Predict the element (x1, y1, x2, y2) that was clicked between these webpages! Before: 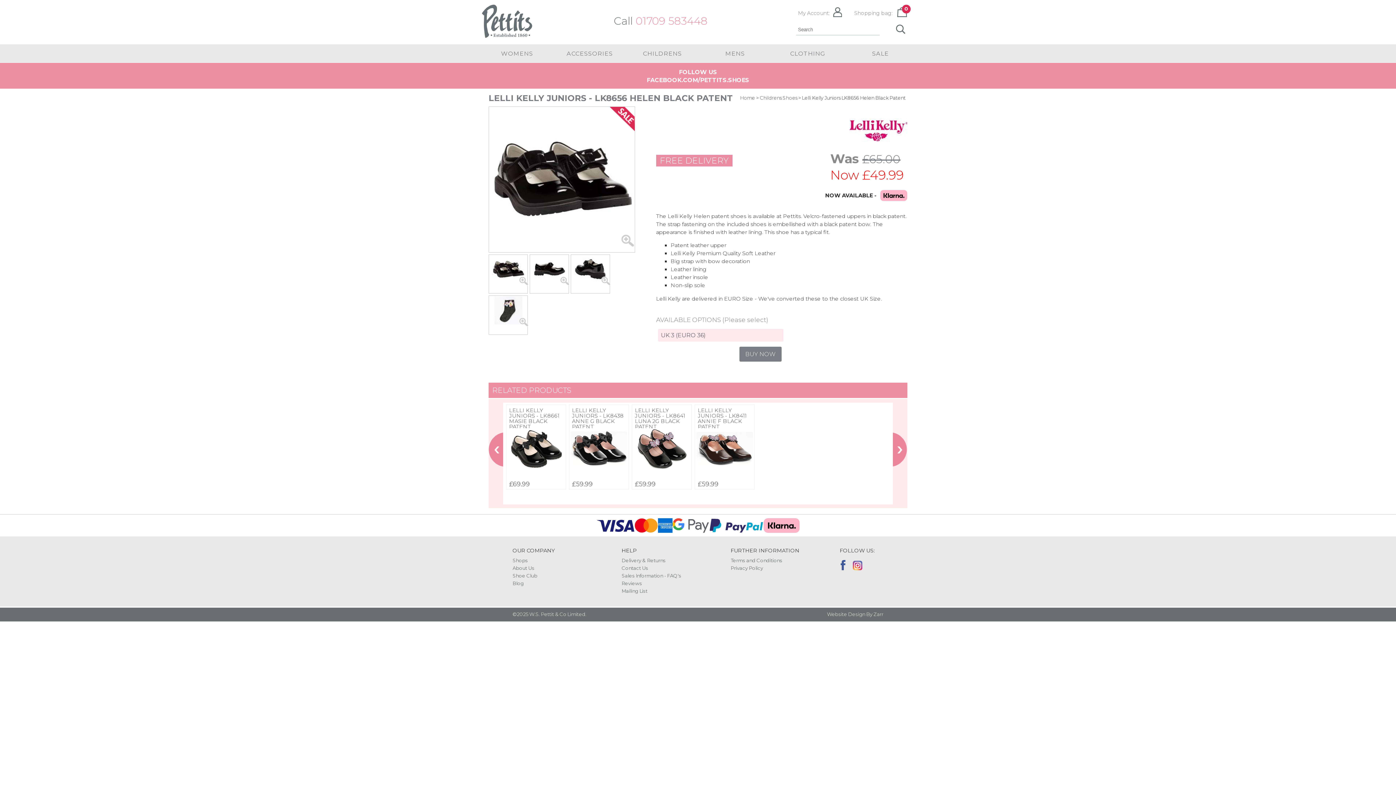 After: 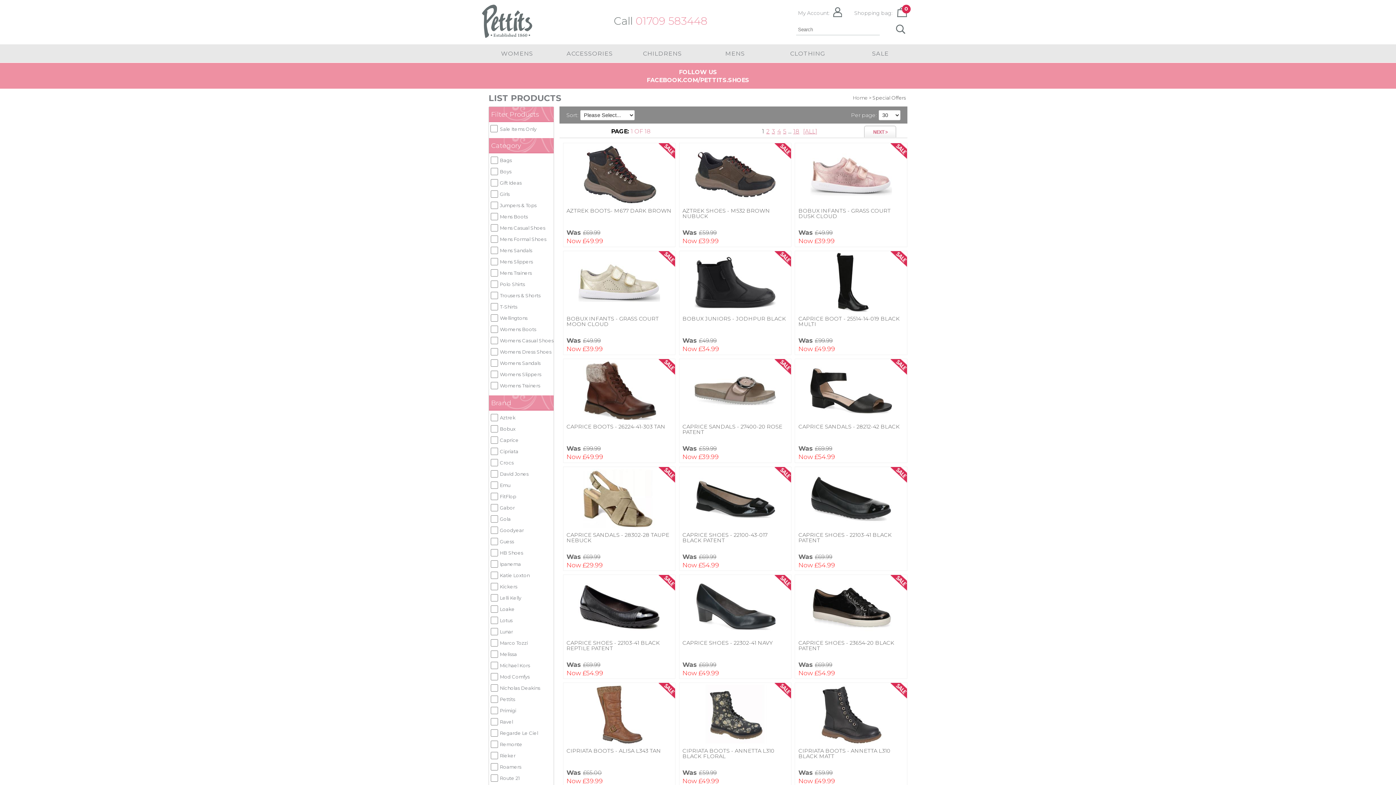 Action: label: SALE bbox: (847, 44, 912, 61)